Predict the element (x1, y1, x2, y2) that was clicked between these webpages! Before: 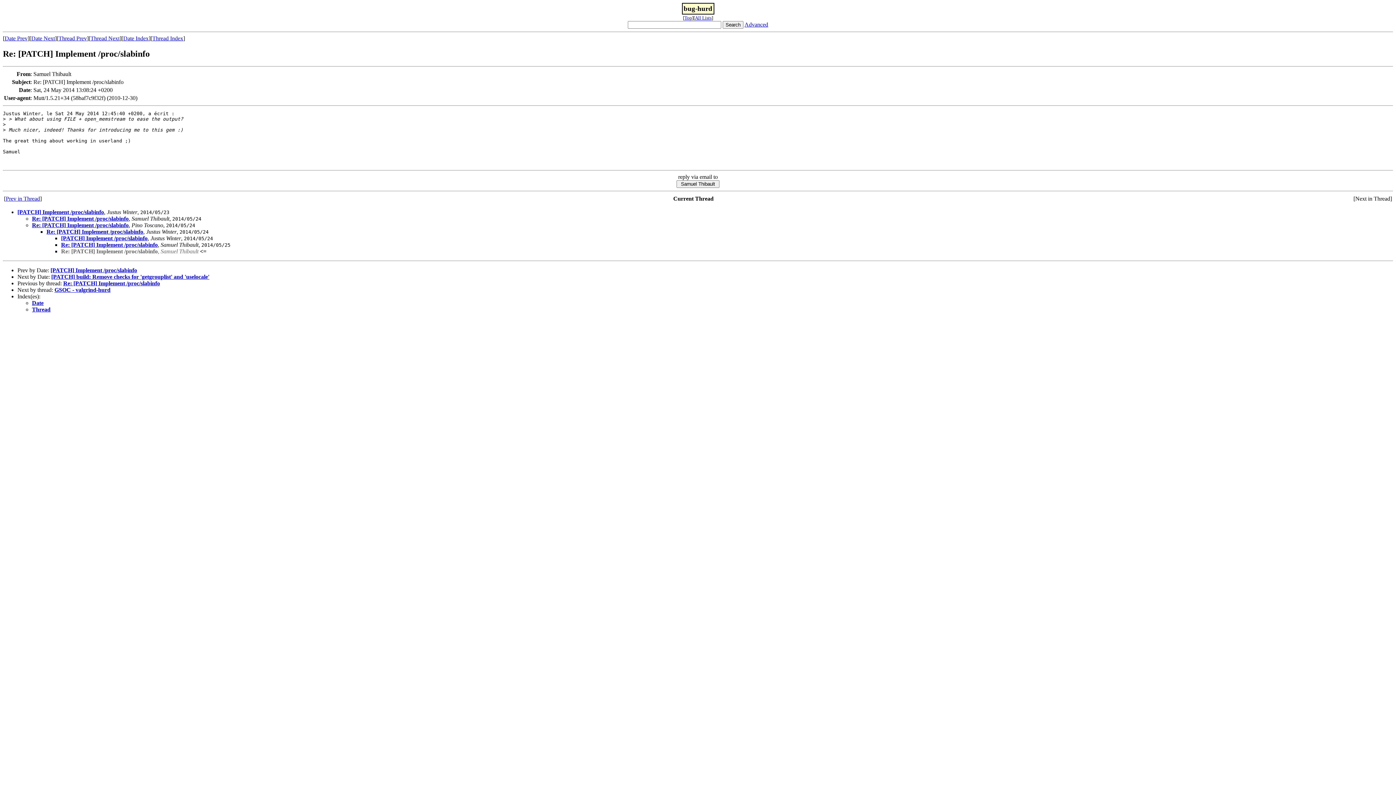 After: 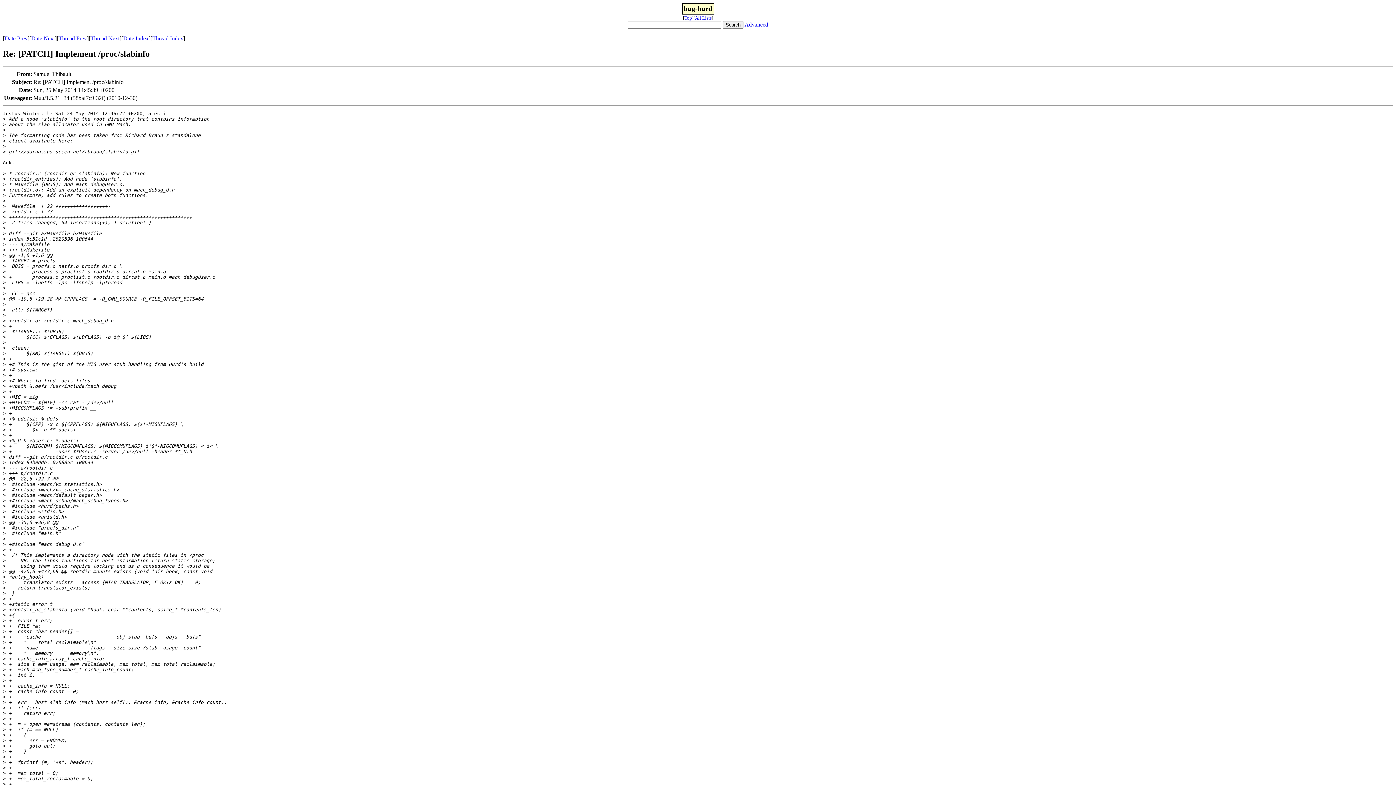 Action: label: Prev in Thread bbox: (5, 195, 40, 201)